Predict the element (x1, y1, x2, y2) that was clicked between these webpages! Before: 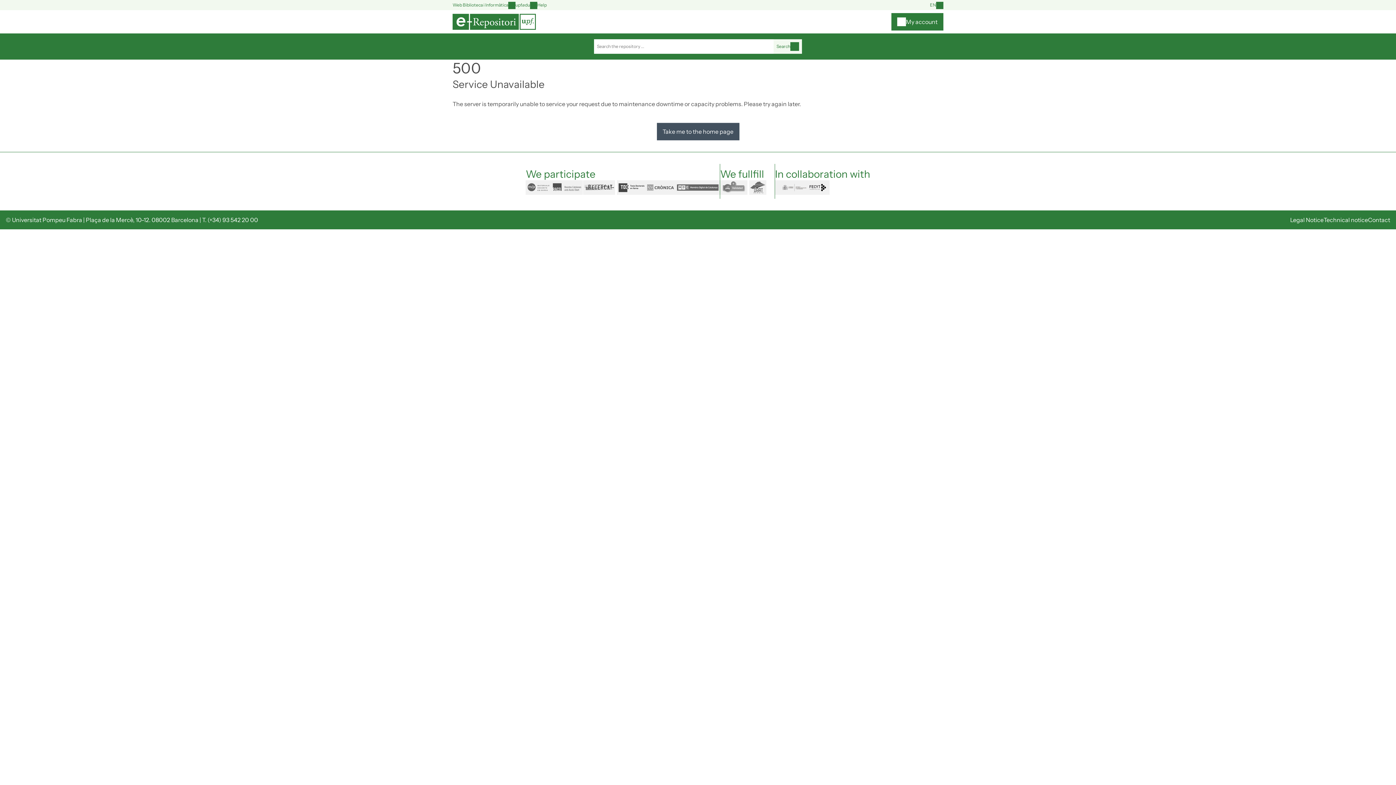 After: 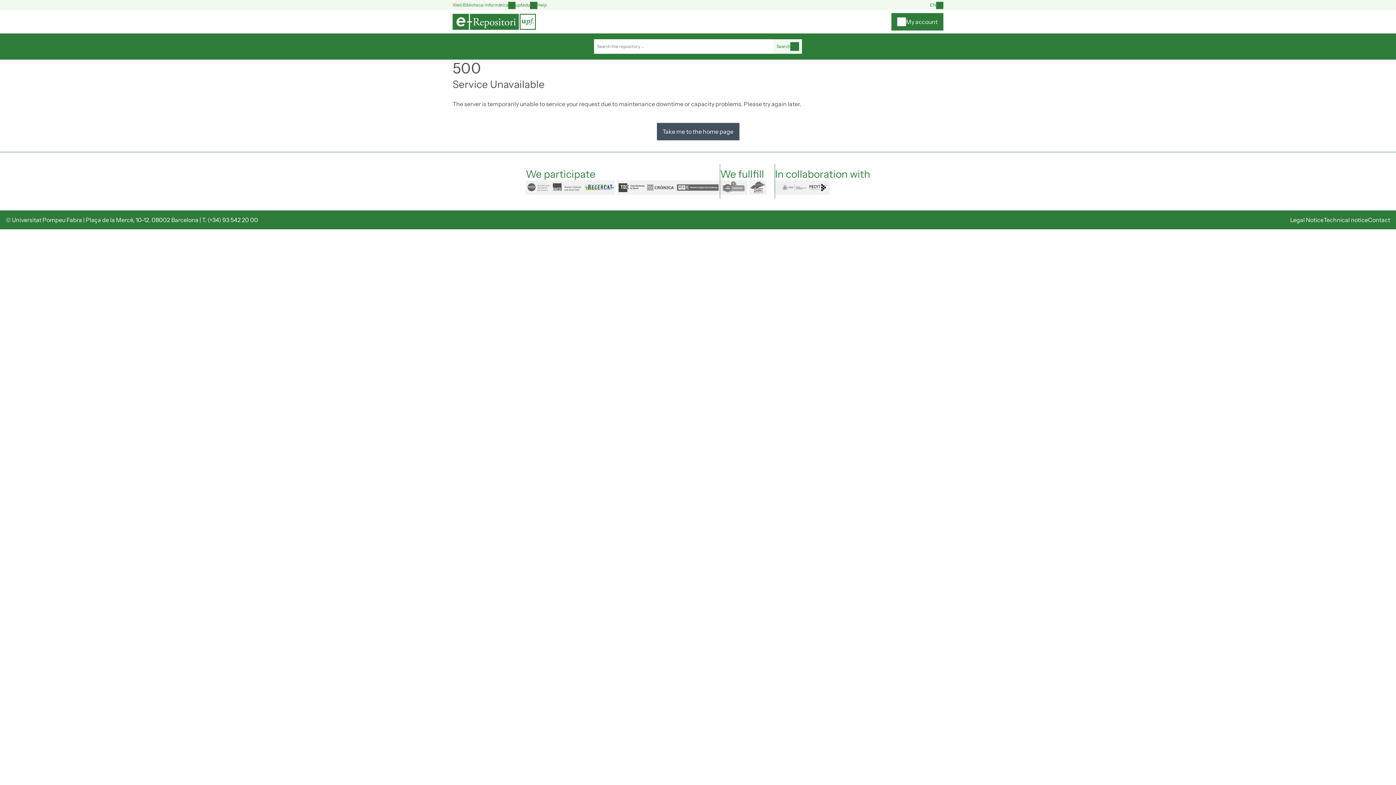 Action: bbox: (583, 180, 617, 194) label: recercat